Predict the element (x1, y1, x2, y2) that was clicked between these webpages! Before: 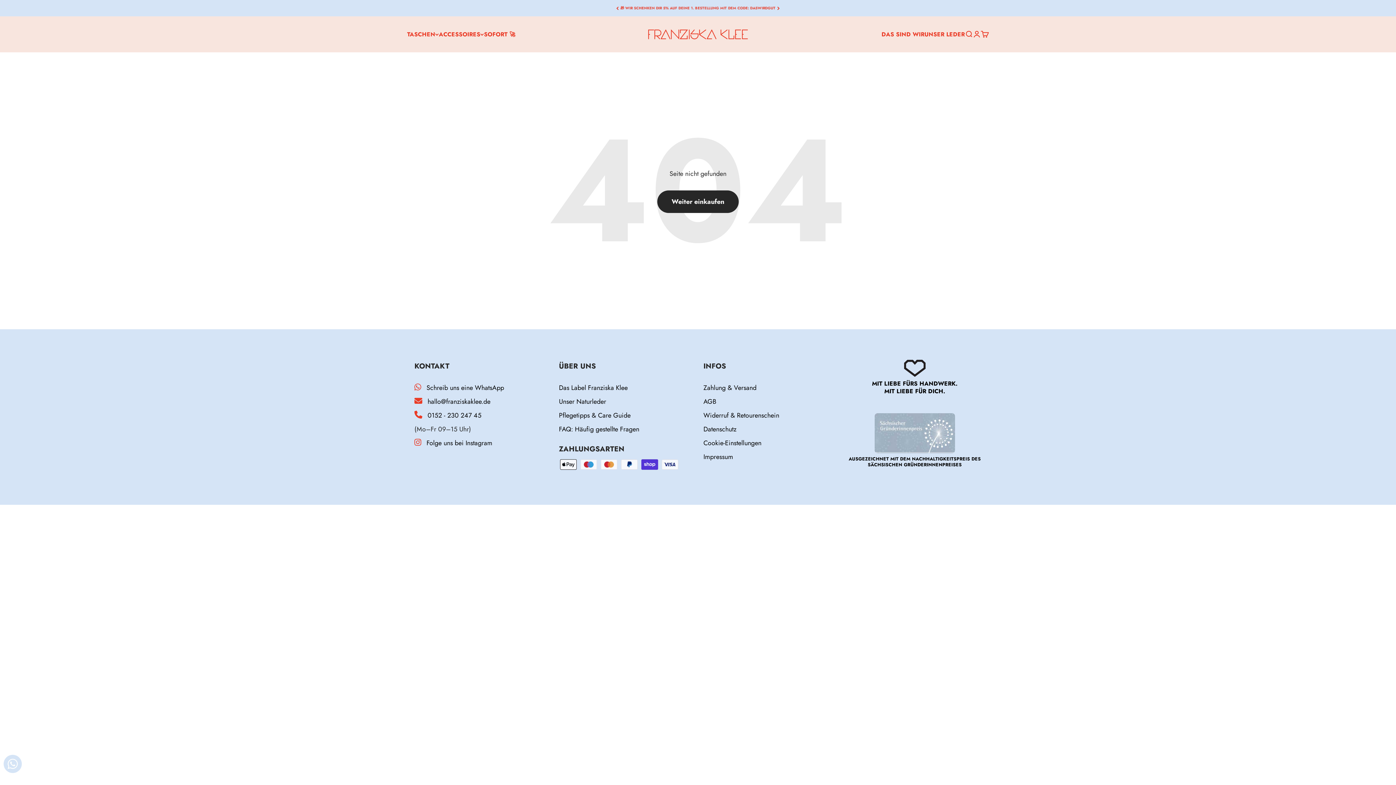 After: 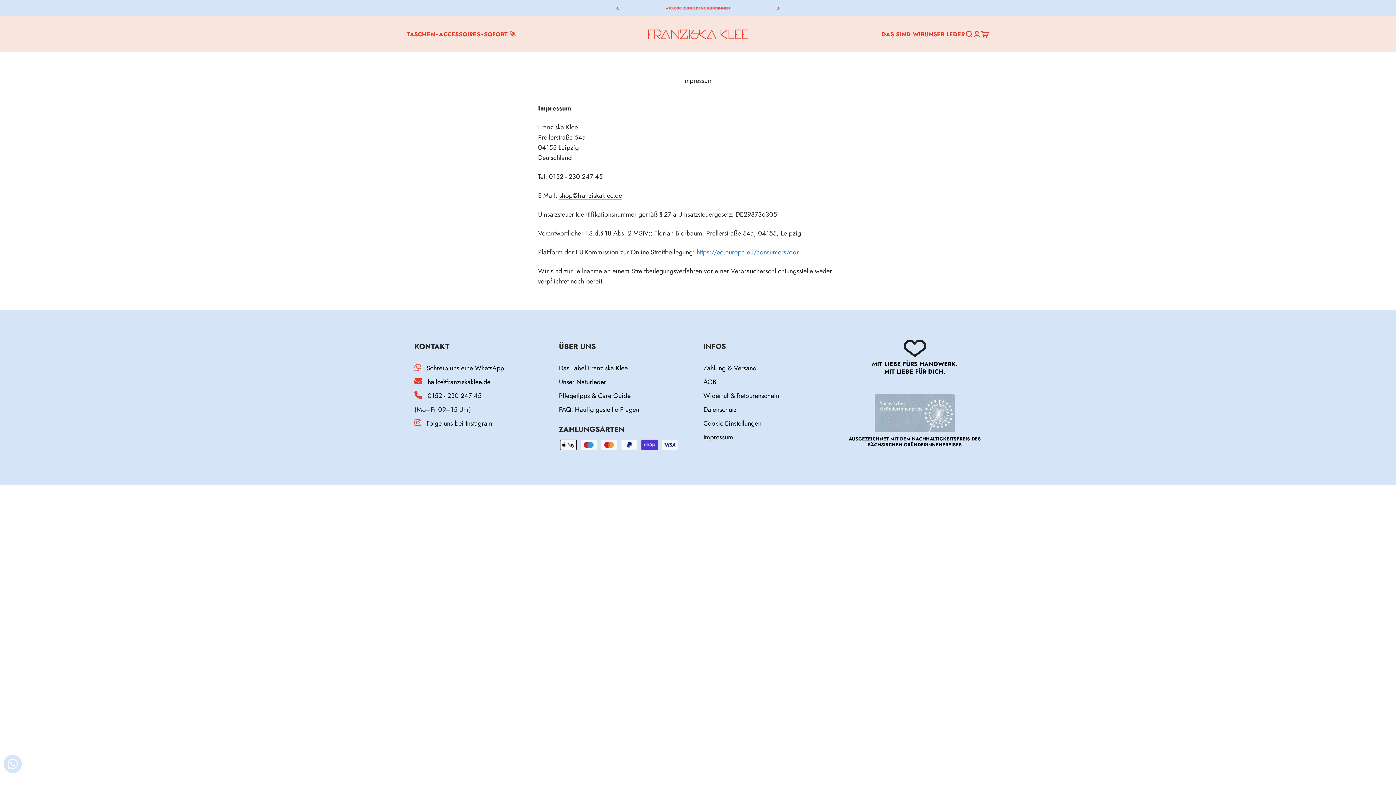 Action: bbox: (703, 451, 837, 462) label: Impressum